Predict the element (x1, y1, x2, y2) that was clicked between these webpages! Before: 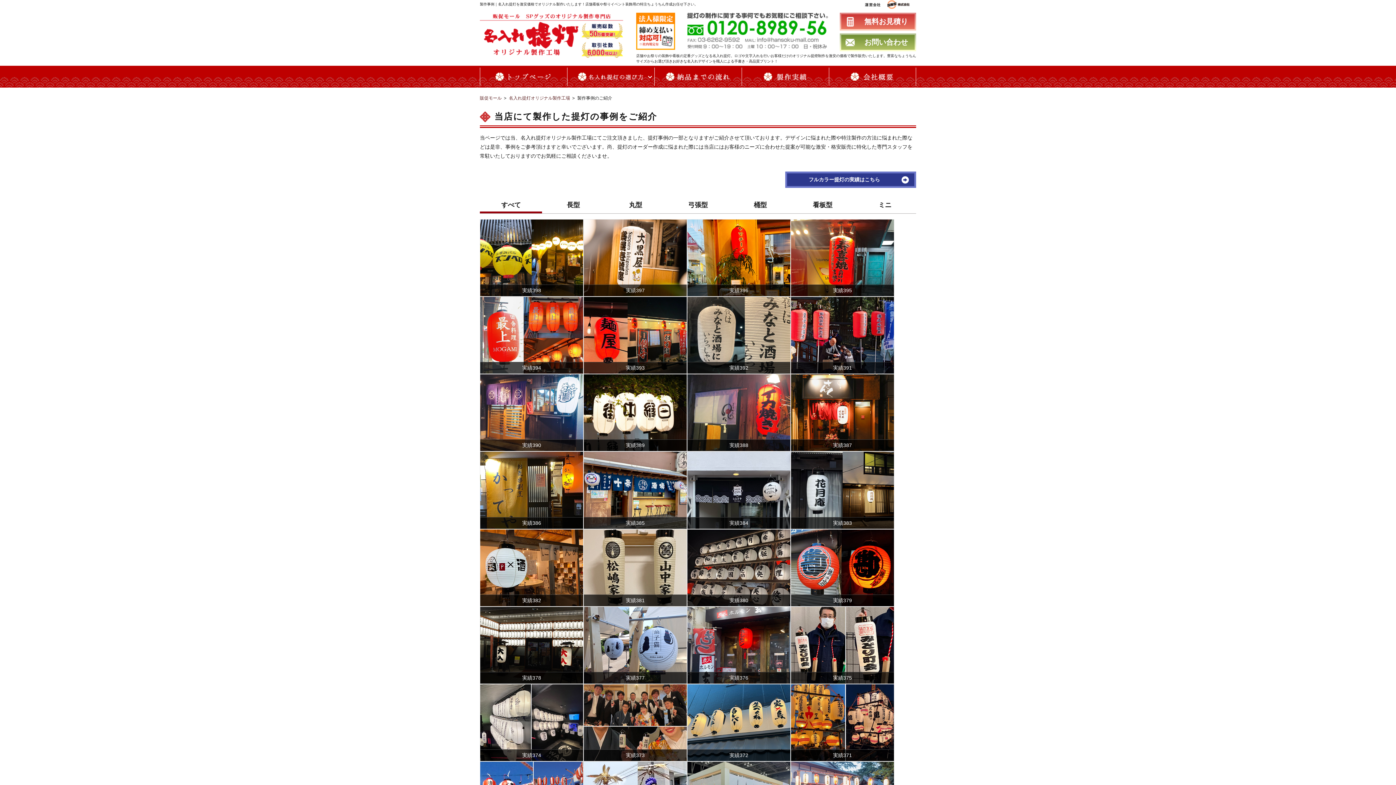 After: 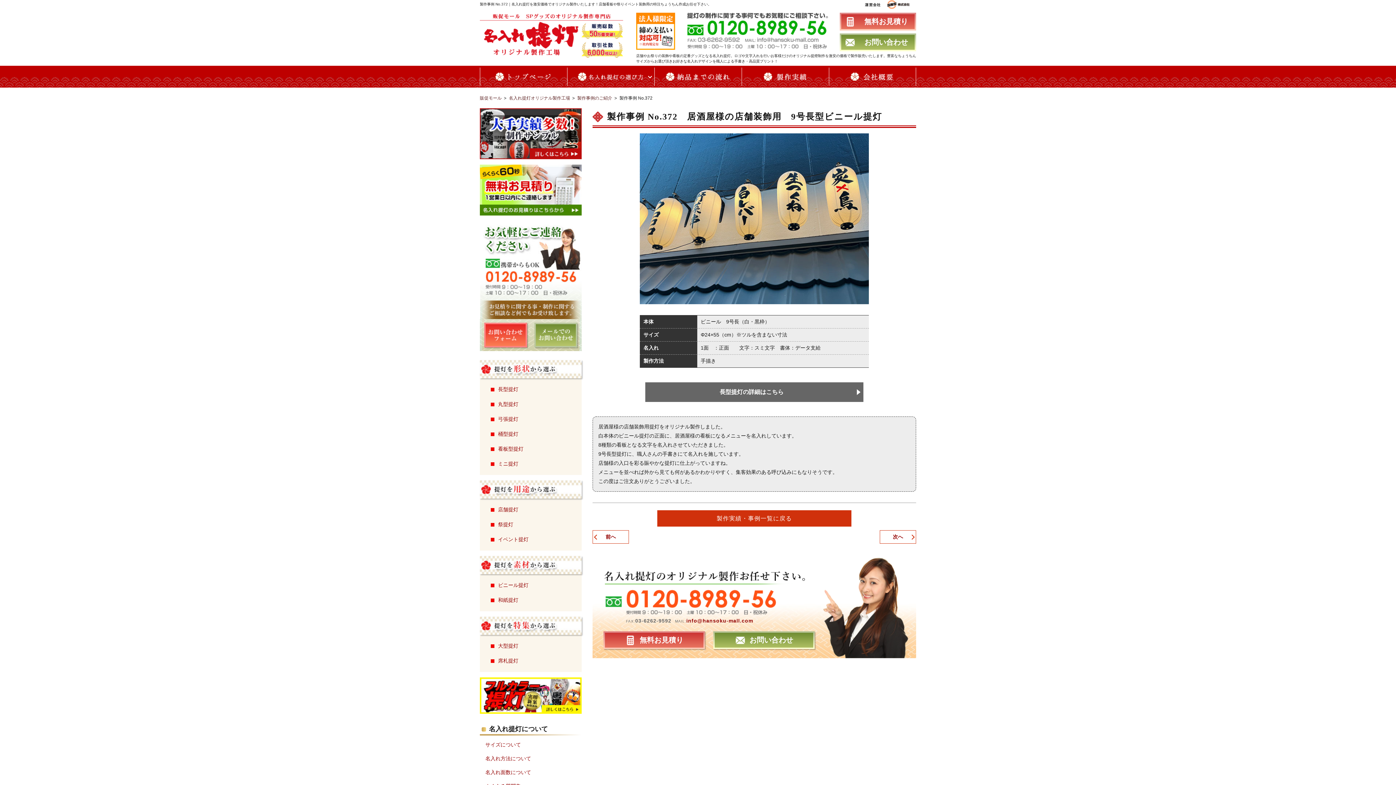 Action: label: 実績372 bbox: (687, 684, 790, 761)